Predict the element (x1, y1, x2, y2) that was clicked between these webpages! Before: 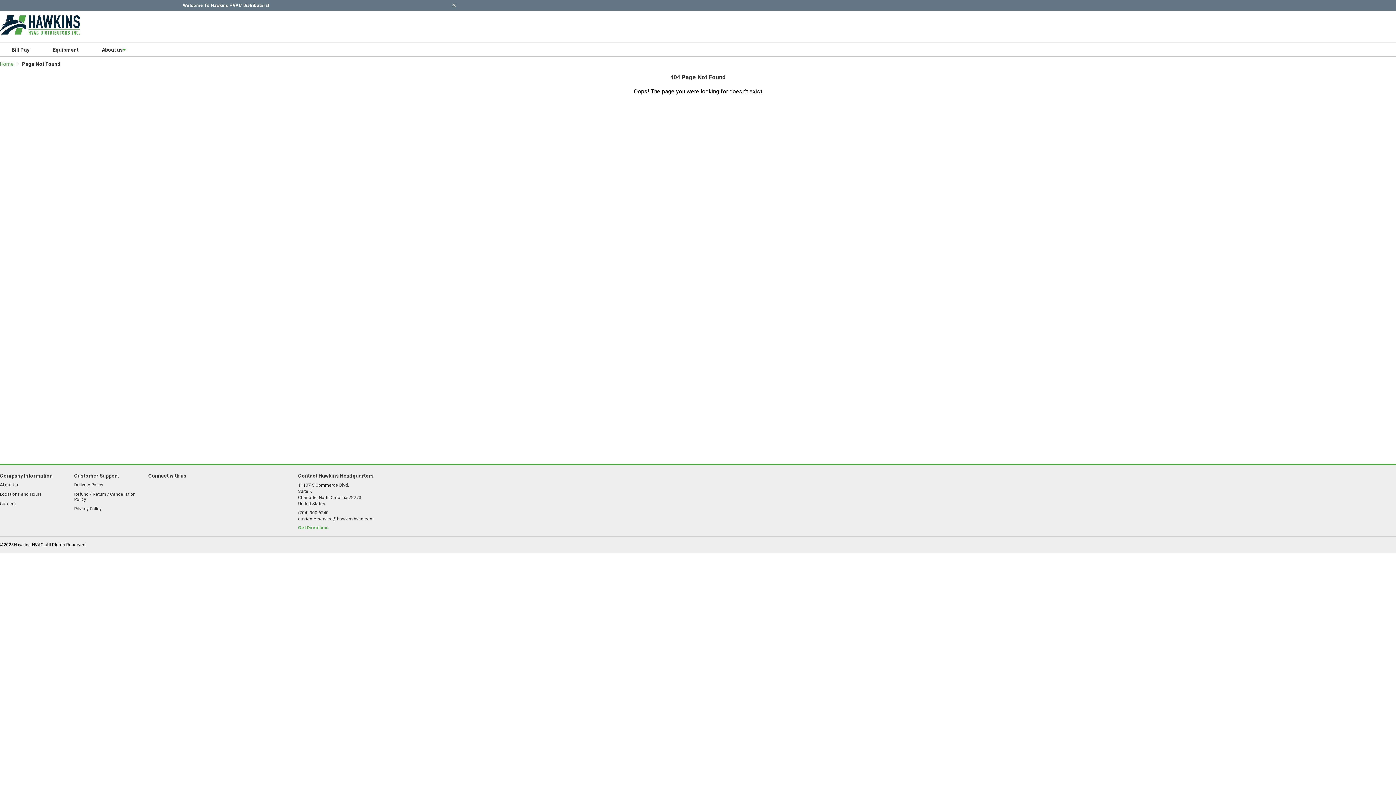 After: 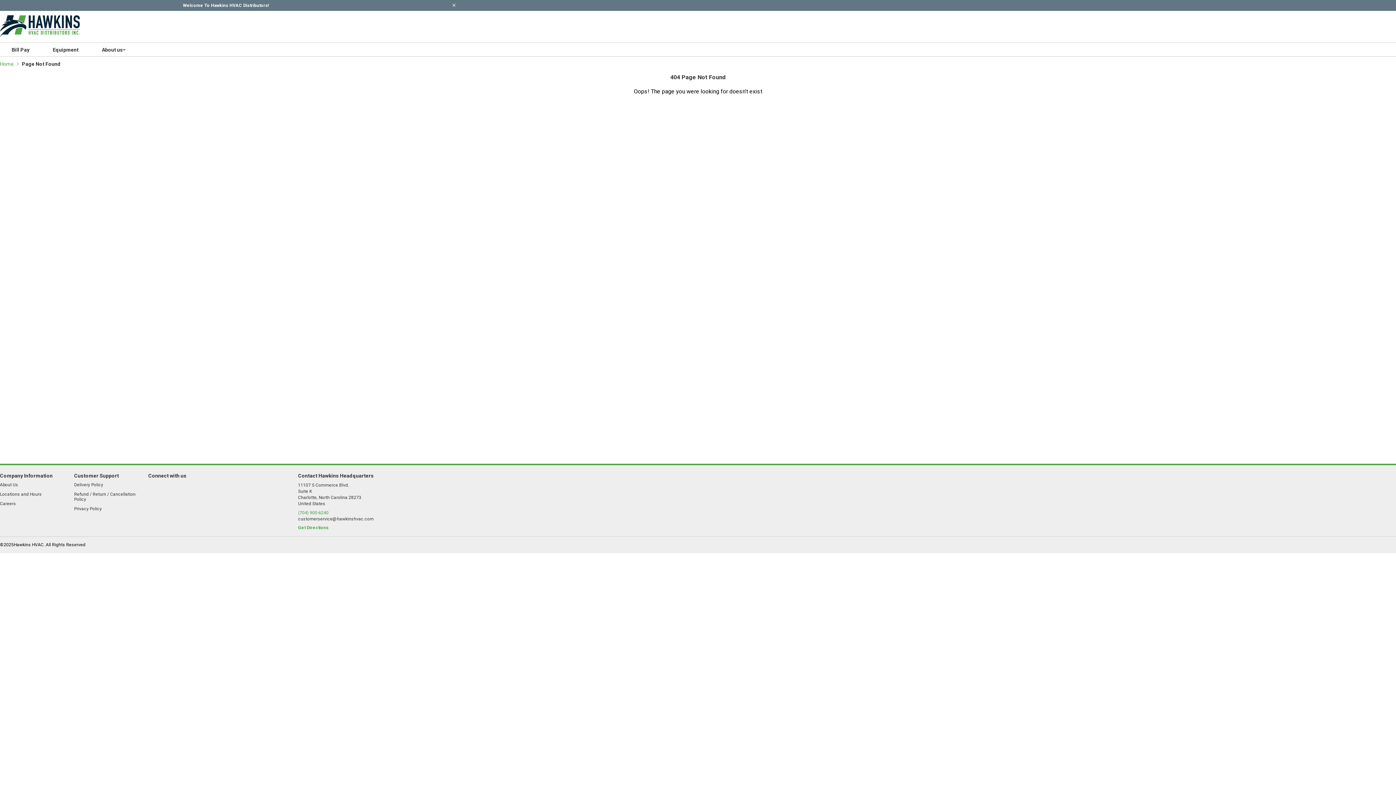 Action: bbox: (298, 510, 373, 516) label: (704) 900-6240